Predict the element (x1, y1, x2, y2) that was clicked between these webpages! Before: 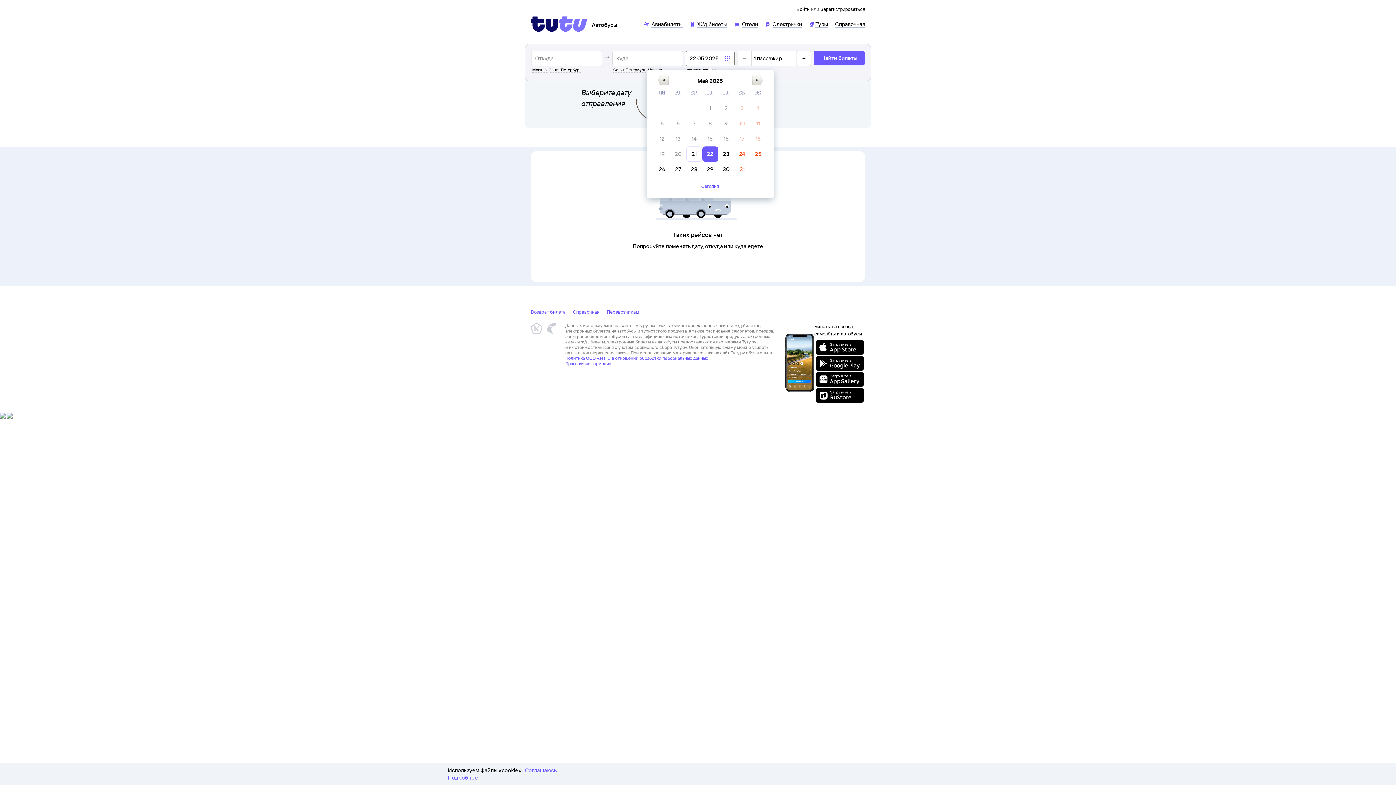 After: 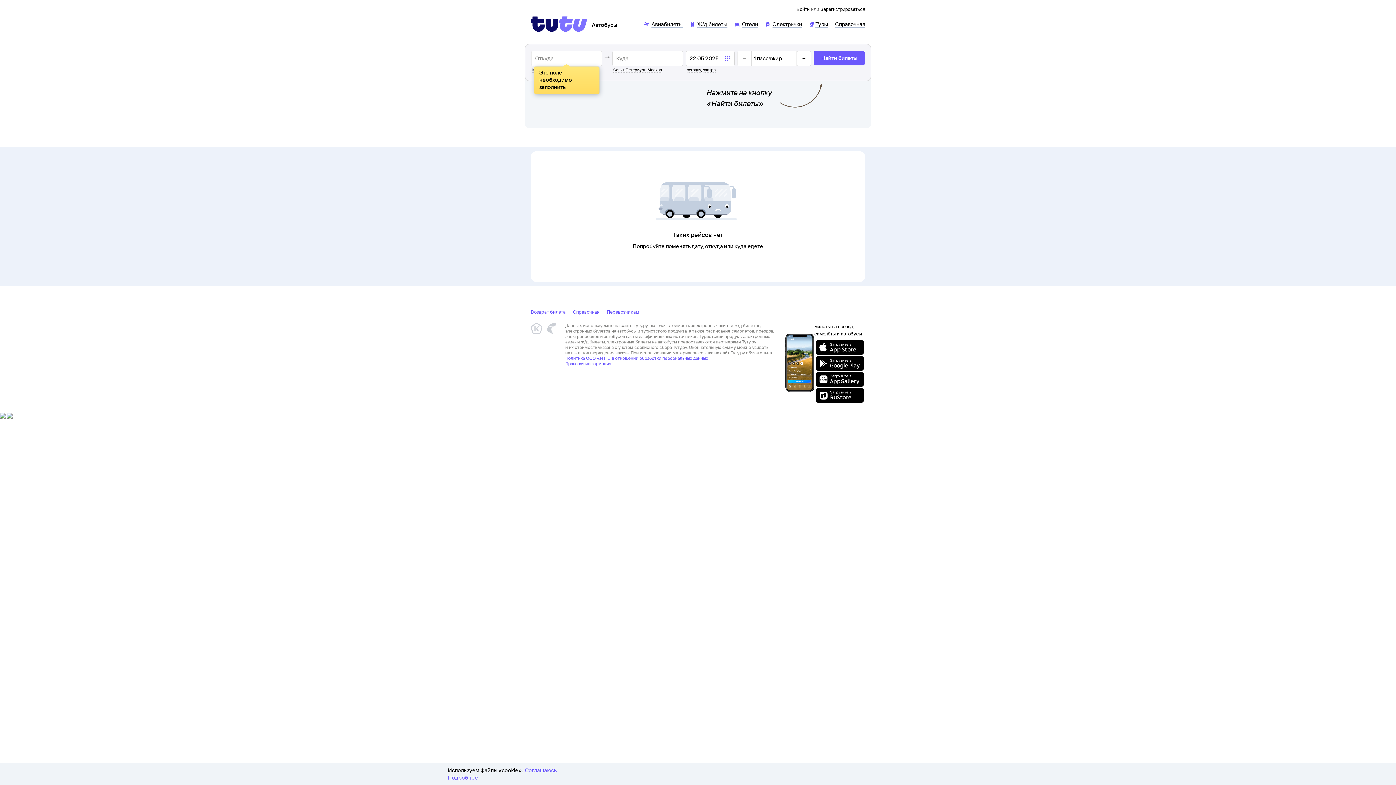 Action: bbox: (530, 309, 565, 314) label: Возврат билета